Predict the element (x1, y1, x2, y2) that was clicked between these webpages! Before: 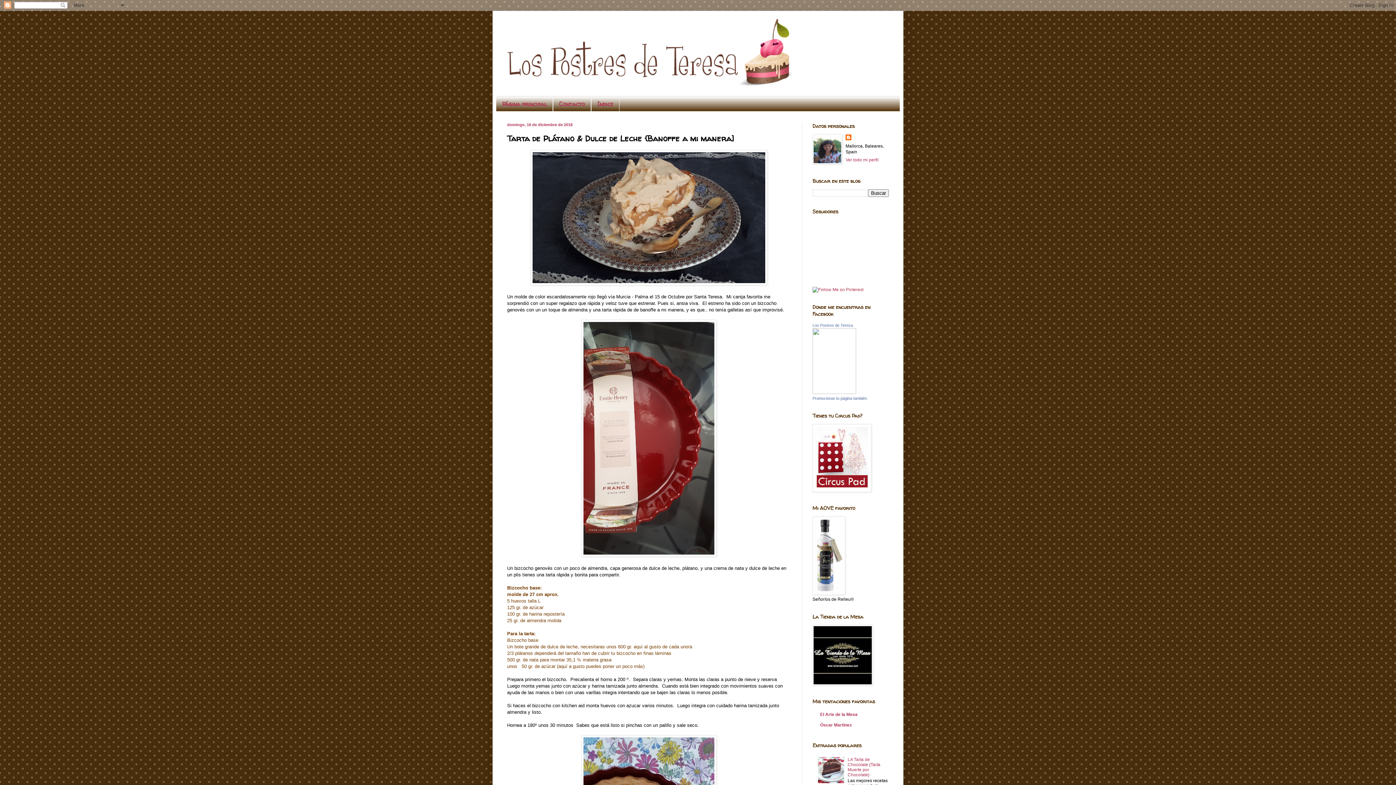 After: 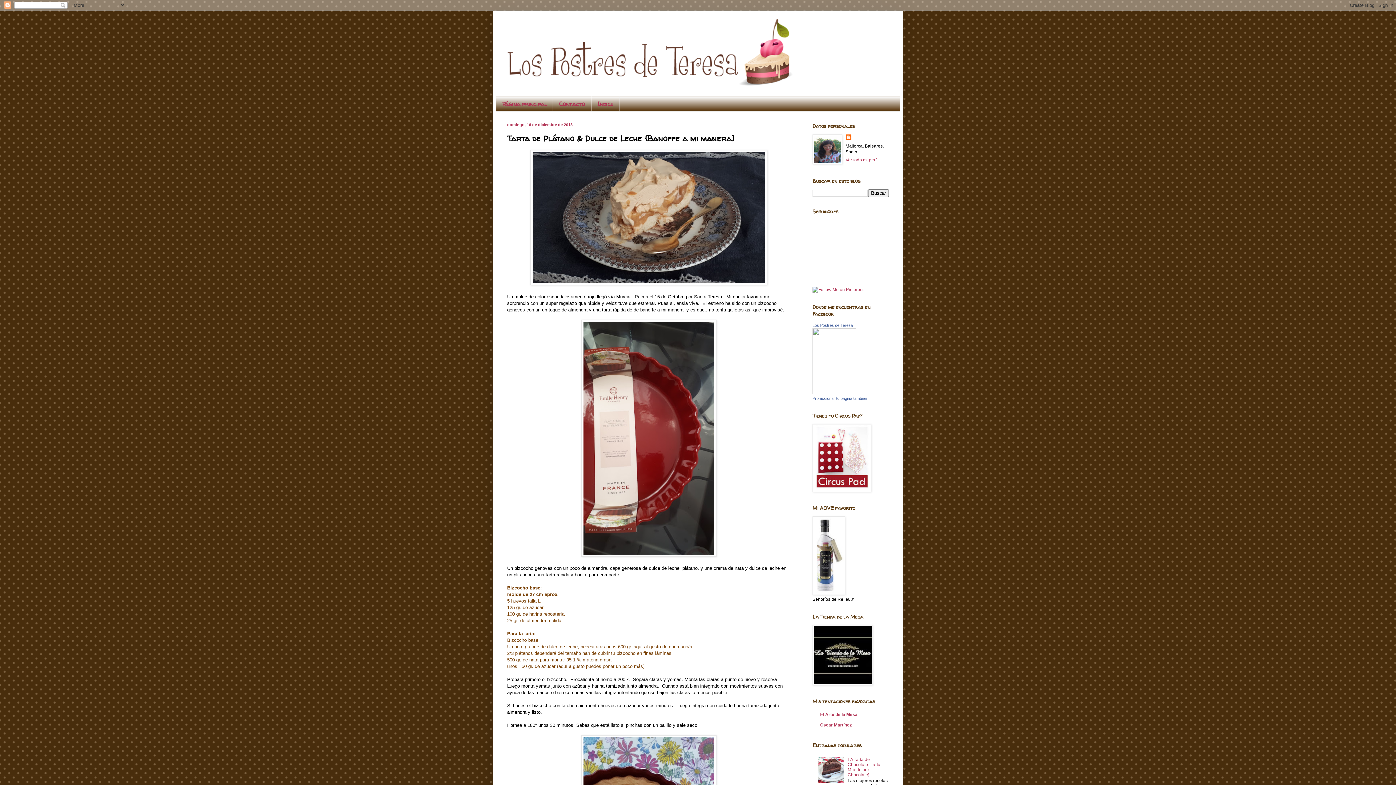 Action: bbox: (818, 779, 846, 784)